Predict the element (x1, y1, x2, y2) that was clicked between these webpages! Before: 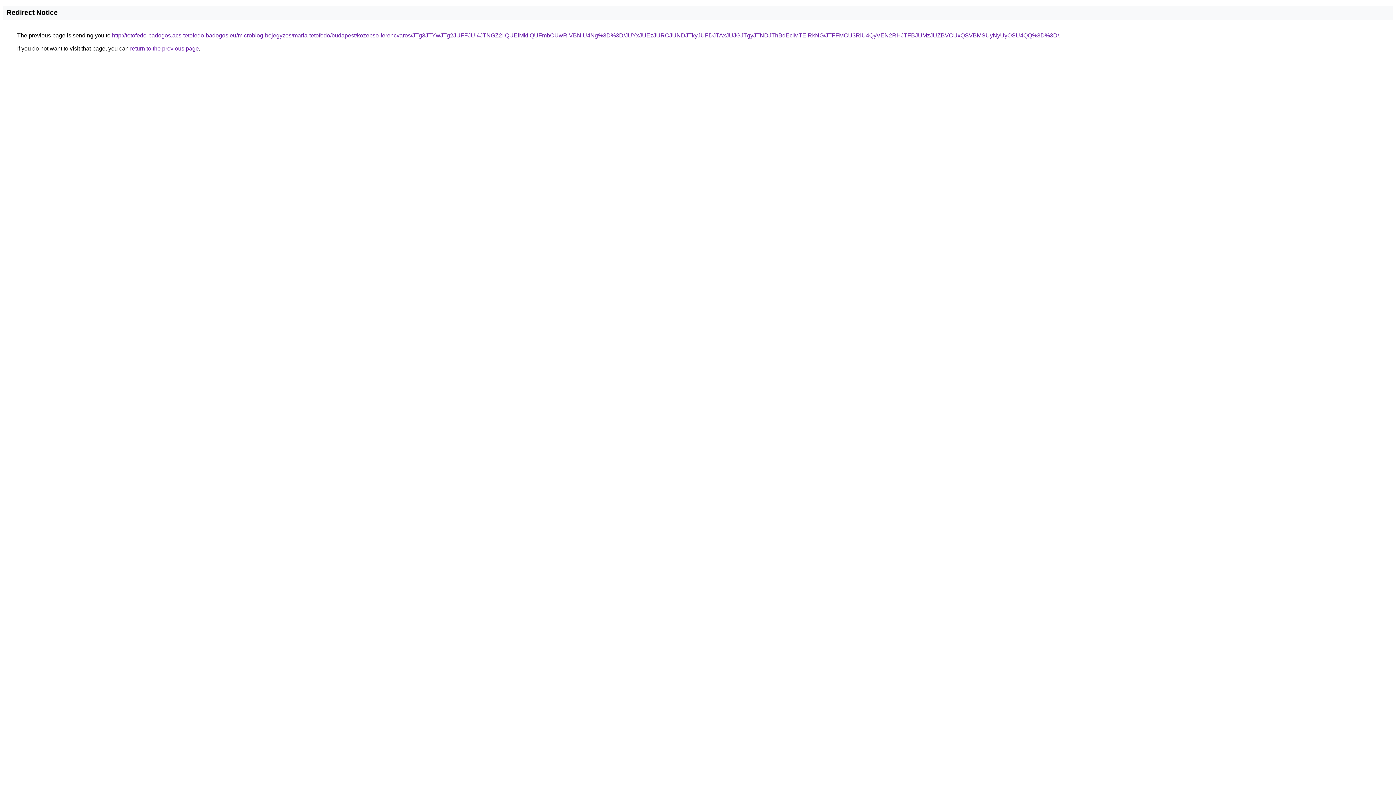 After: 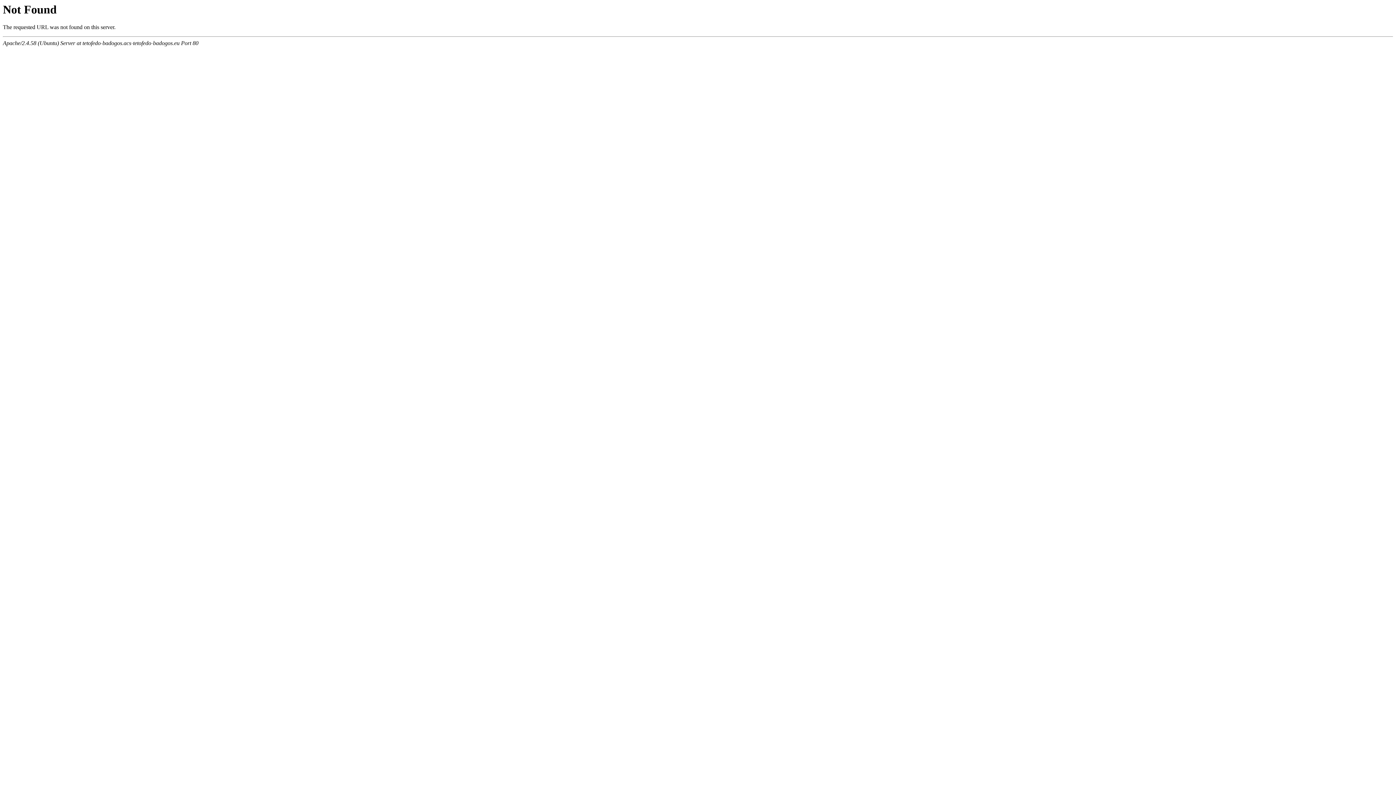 Action: label: http://tetofedo-badogos.acs-tetofedo-badogos.eu/microblog-bejegyzes/maria-tetofedo/budapest/kozepso-ferencvaros/JTg3JTYwJTg2JUFFJUI4JTNGZ2IlQUElMkIlQUFmbCUwRiVBNiU4Ng%3D%3D/JUYxJUEzJURCJUNDJTkyJUFDJTAxJUJGJTgyJTNDJThBdEclMTElRkNG/JTFFMCU3RiU4QyVEN2RHJTFBJUMzJUZBVCUxQSVBMSUyNyUyOSU4QQ%3D%3D/ bbox: (112, 32, 1059, 38)